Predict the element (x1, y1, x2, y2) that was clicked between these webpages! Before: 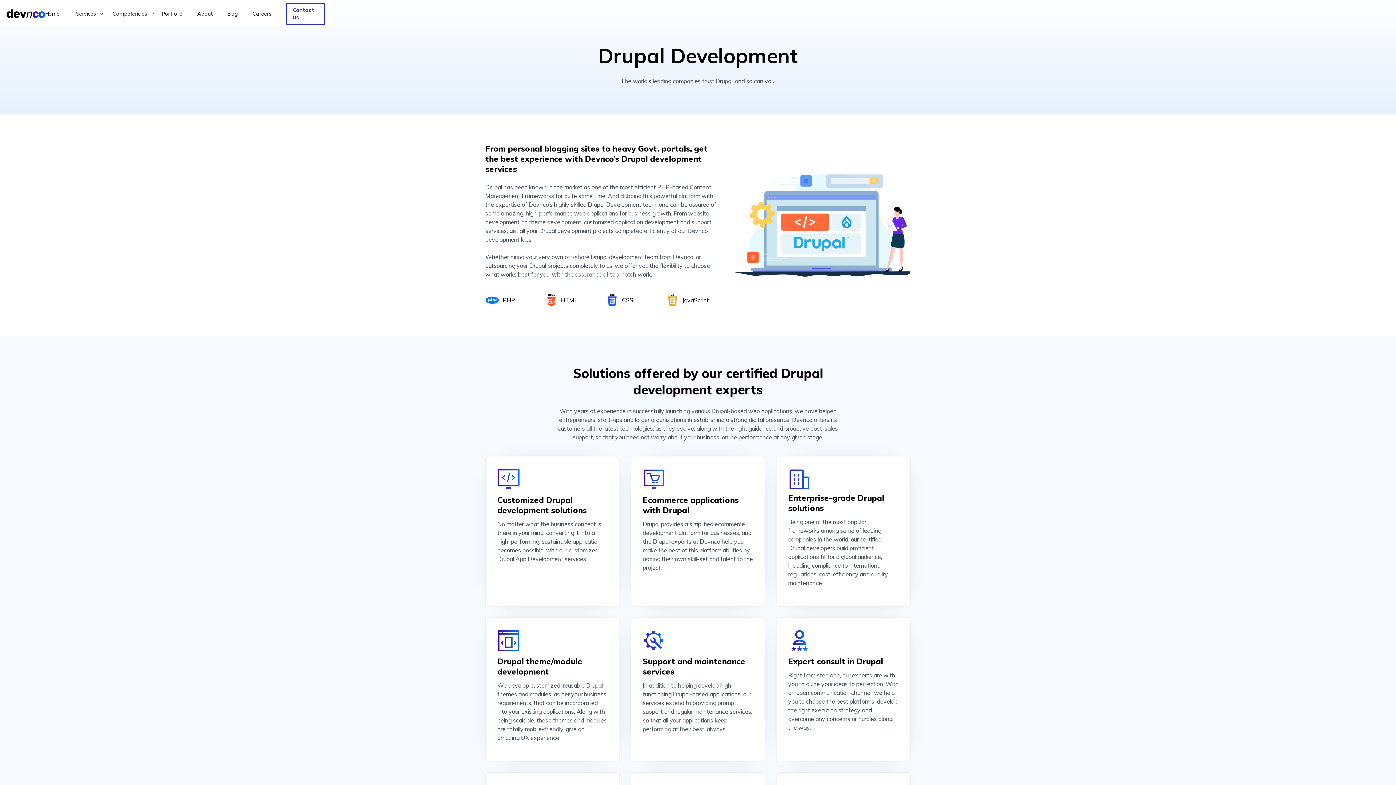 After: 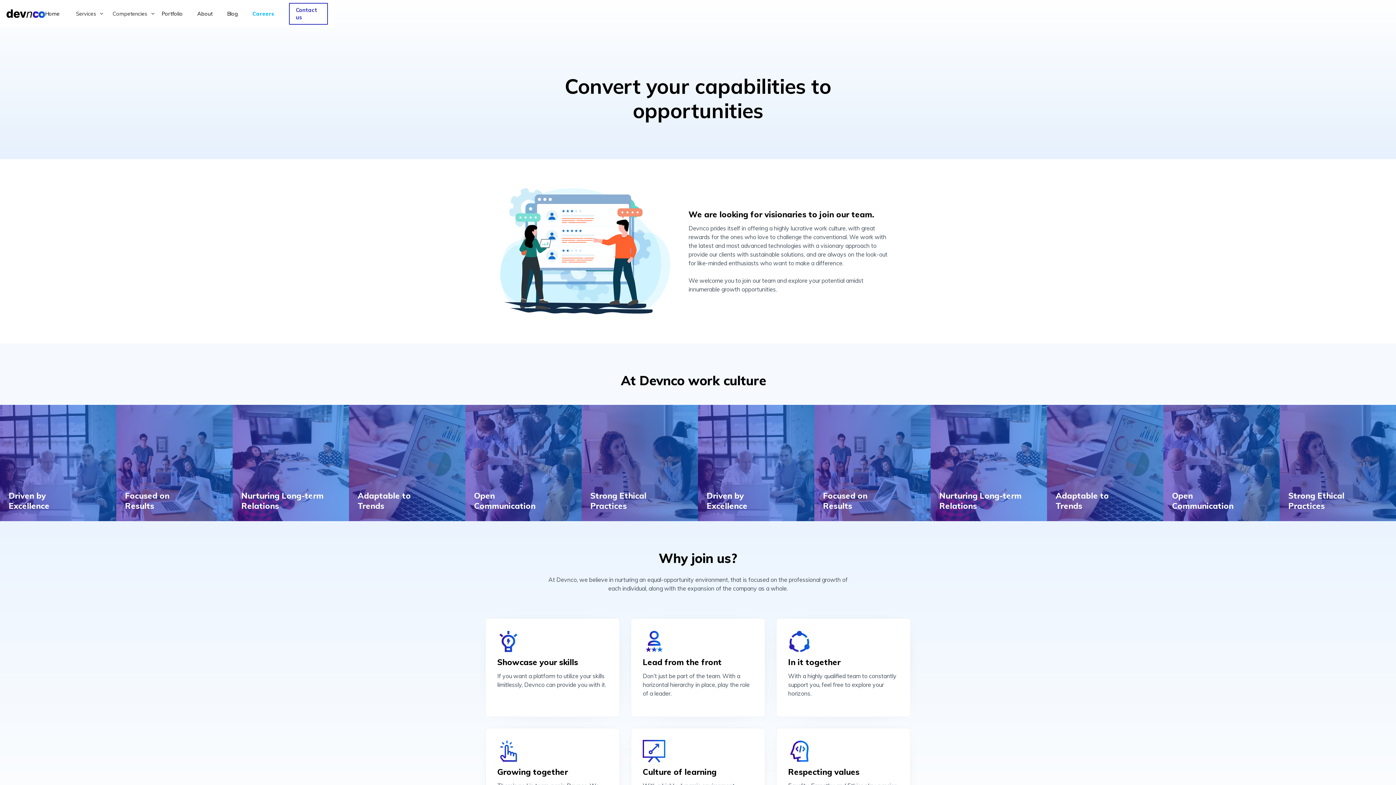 Action: bbox: (252, 9, 271, 18) label: Careers